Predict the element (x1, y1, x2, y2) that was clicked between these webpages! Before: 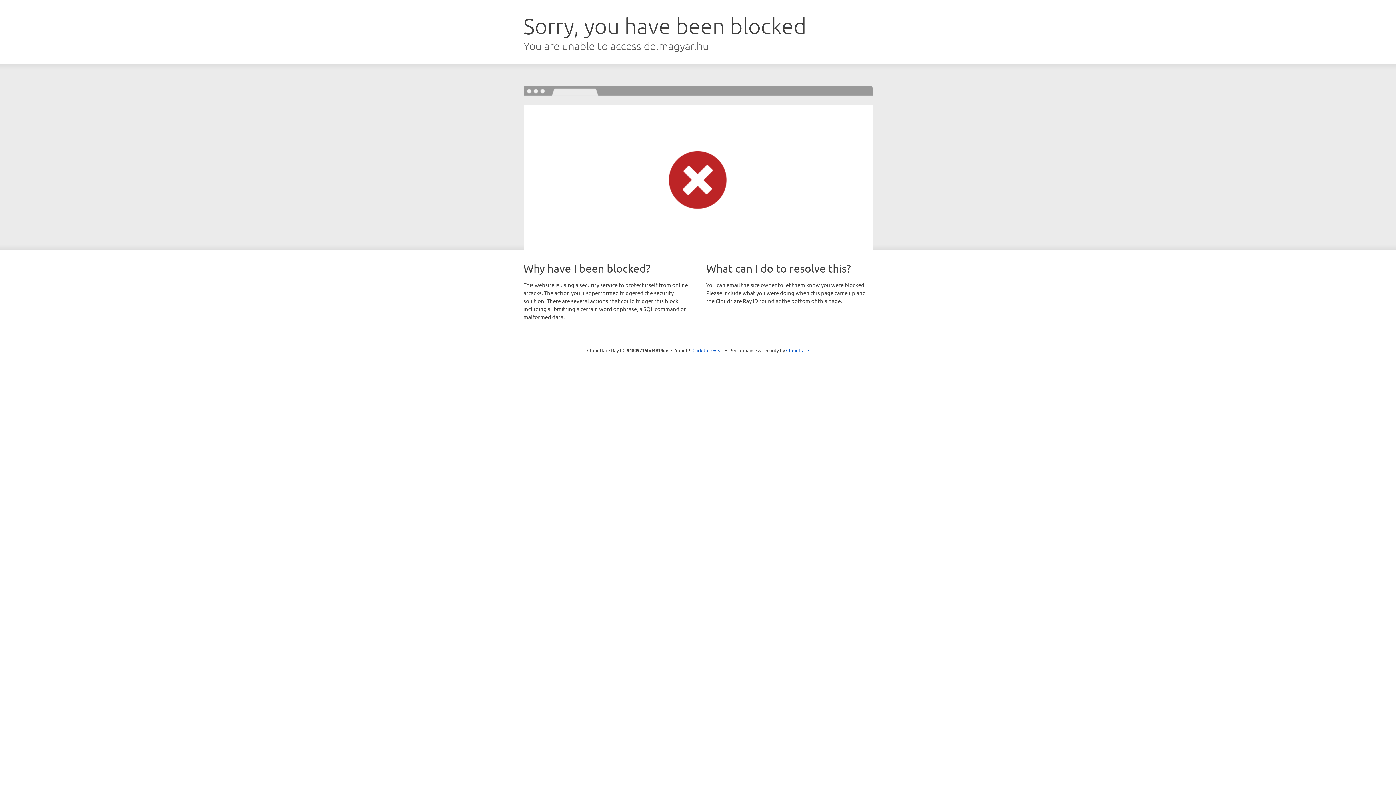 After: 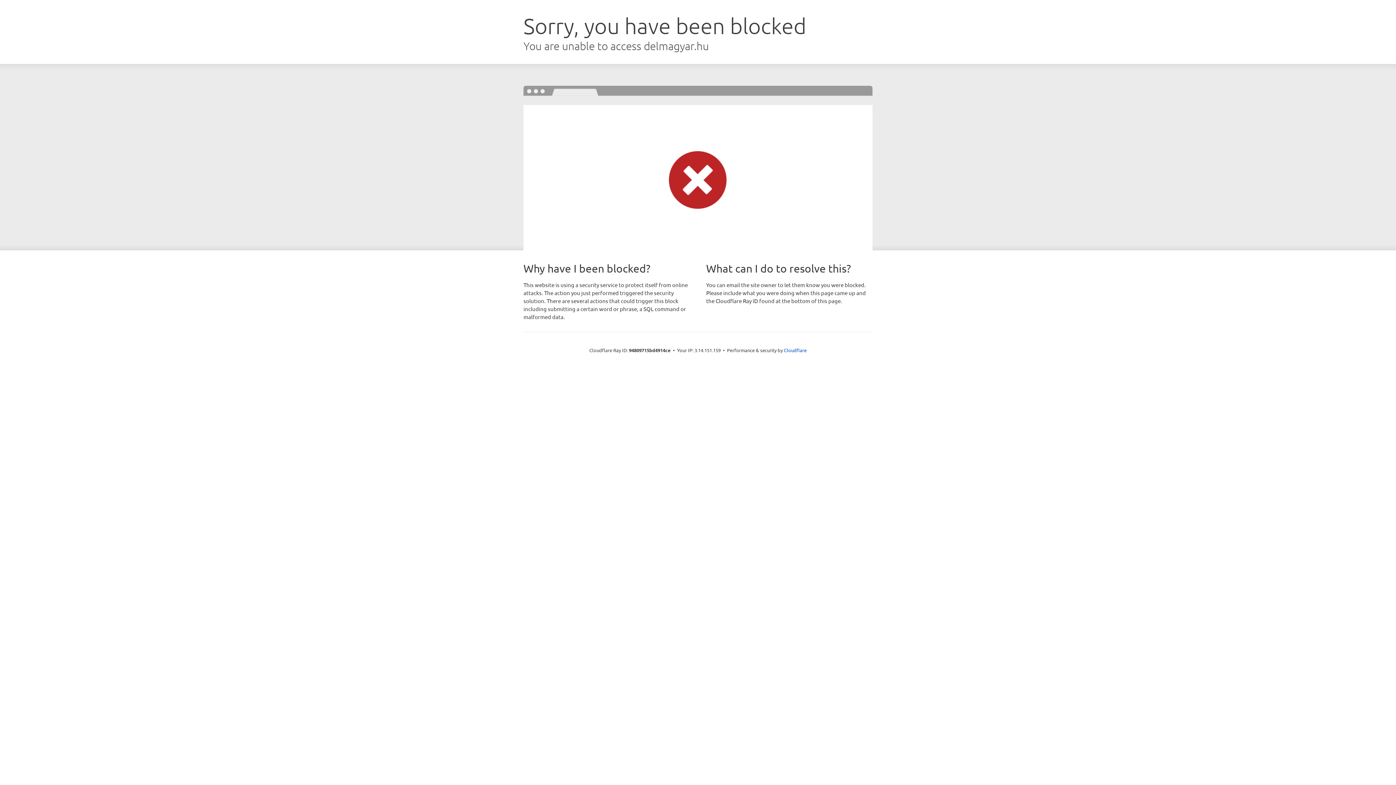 Action: label: Click to reveal bbox: (692, 346, 723, 353)